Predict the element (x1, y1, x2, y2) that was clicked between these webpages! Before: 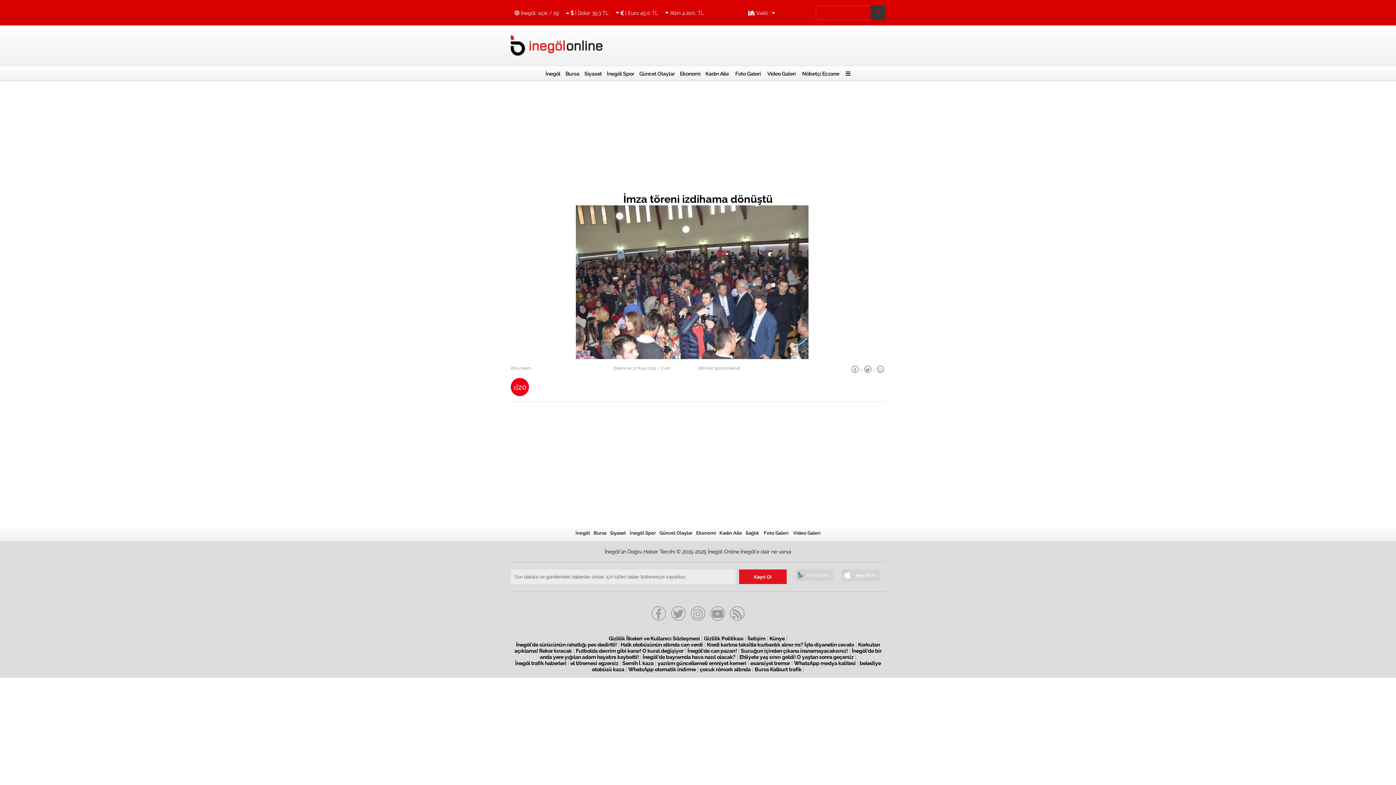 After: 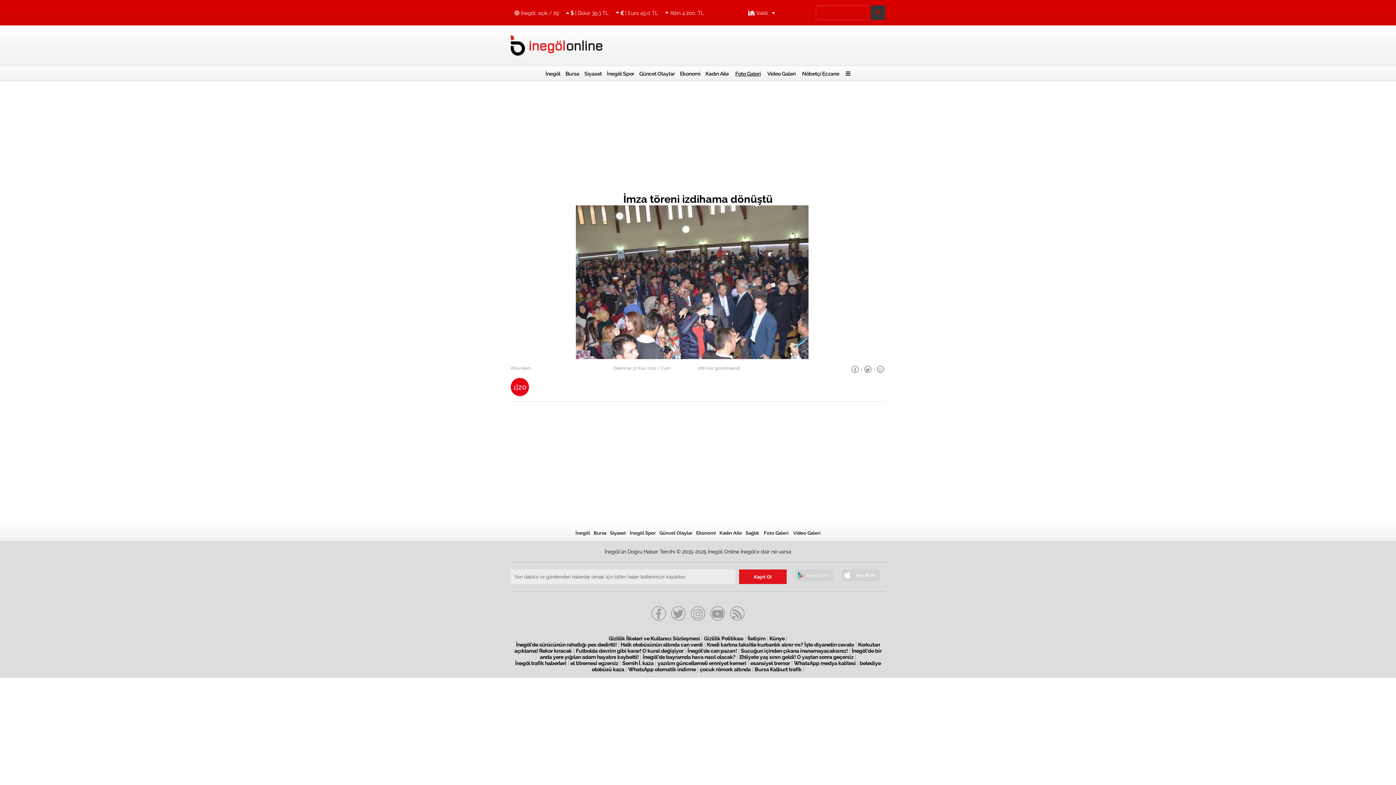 Action: bbox: (732, 66, 763, 81) label: Foto Galeri